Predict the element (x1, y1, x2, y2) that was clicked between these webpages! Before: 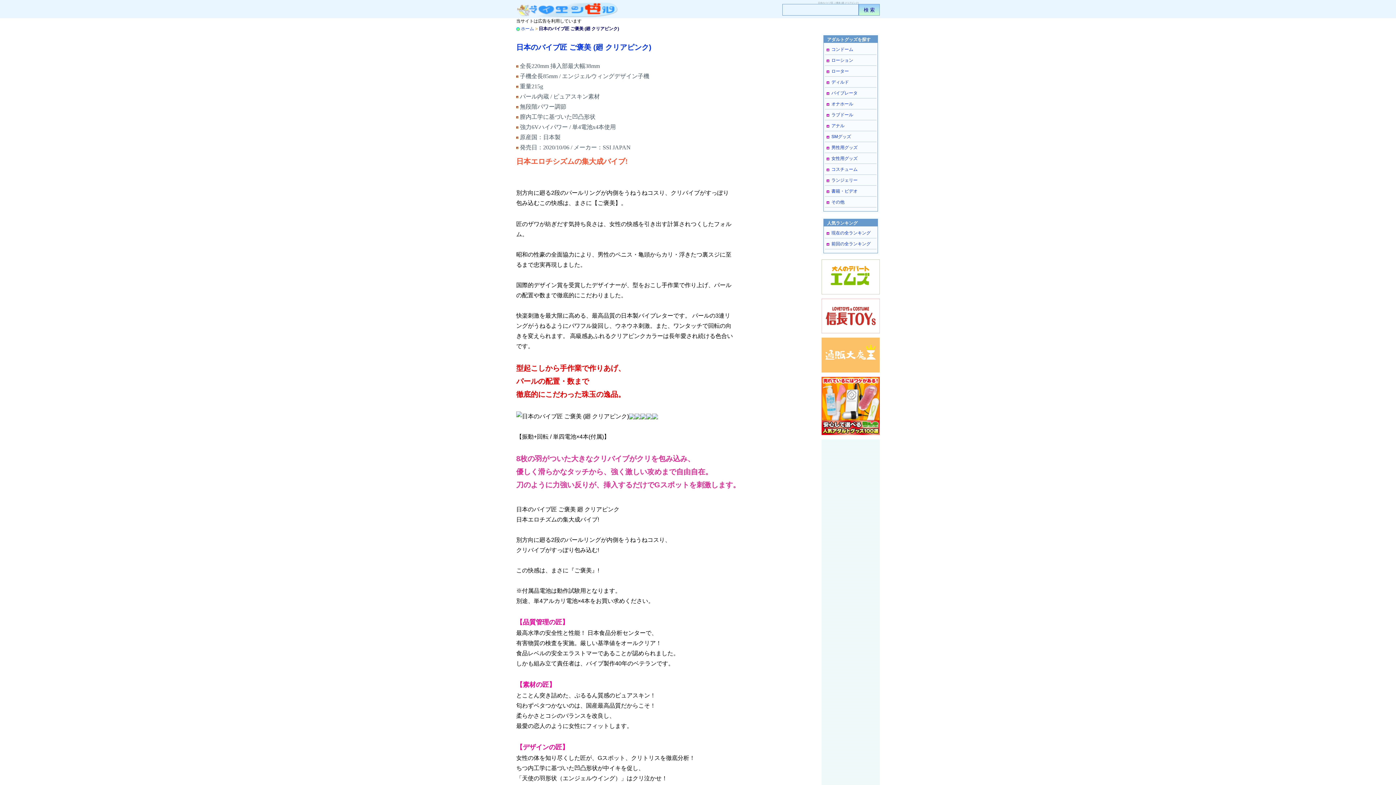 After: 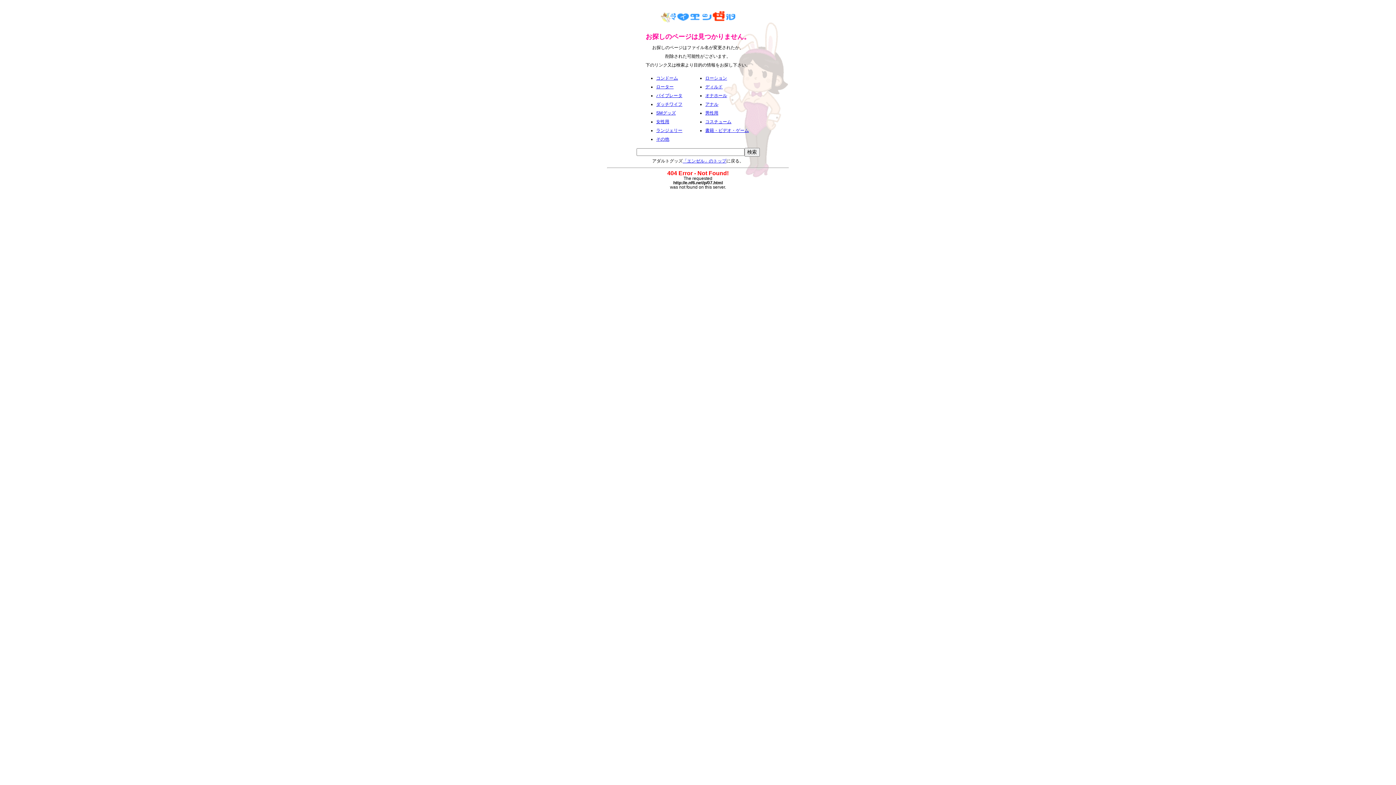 Action: bbox: (825, 109, 876, 120) label: ラブドール